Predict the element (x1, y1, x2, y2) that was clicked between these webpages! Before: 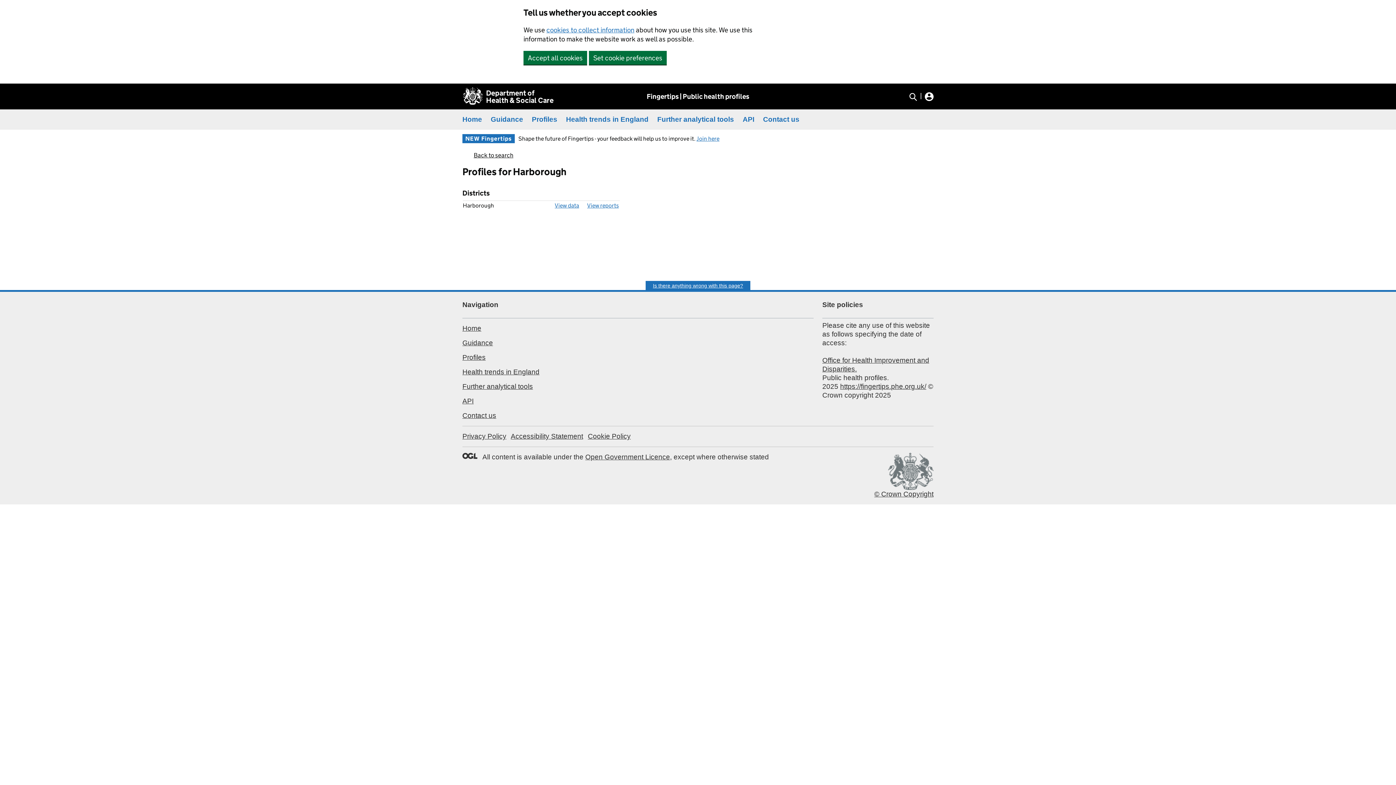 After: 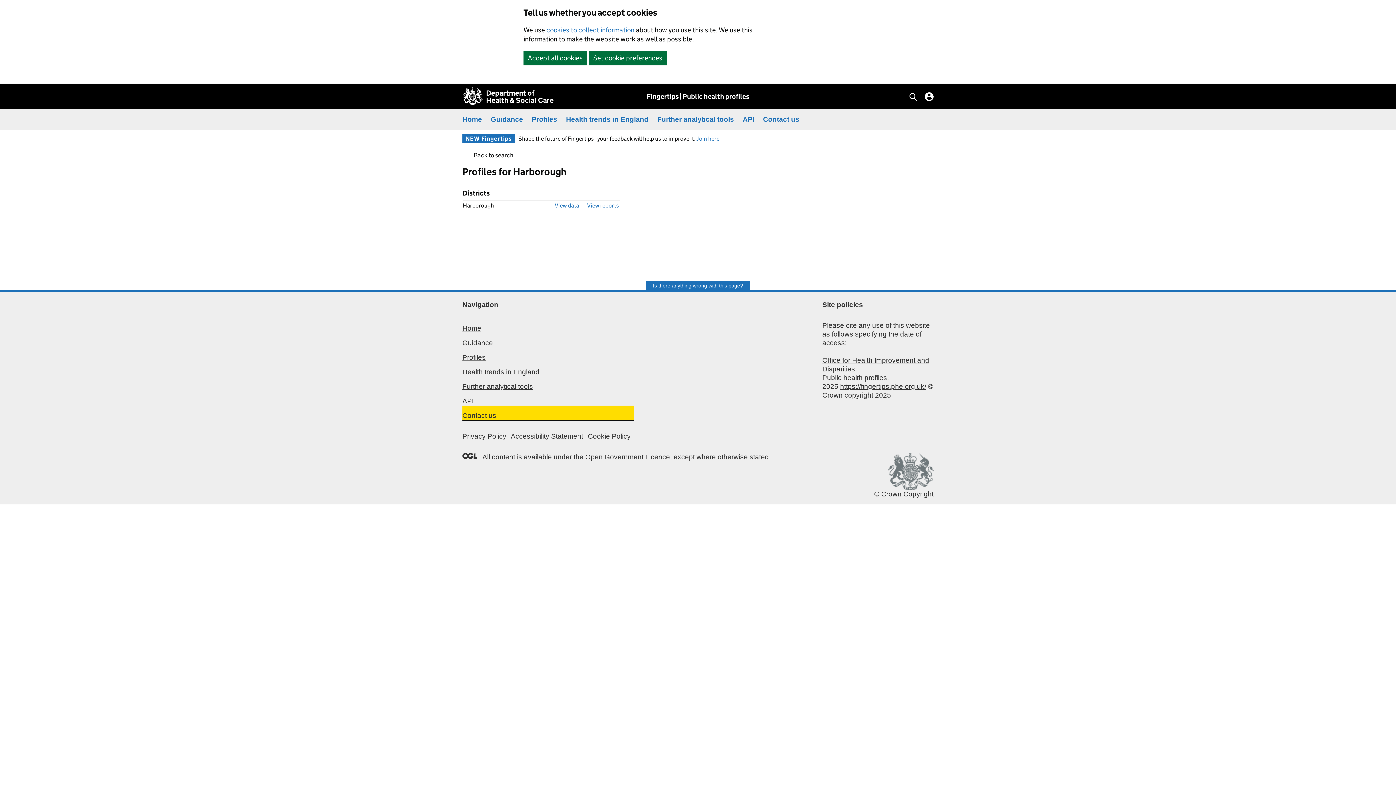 Action: bbox: (462, 405, 633, 420) label: Contact us